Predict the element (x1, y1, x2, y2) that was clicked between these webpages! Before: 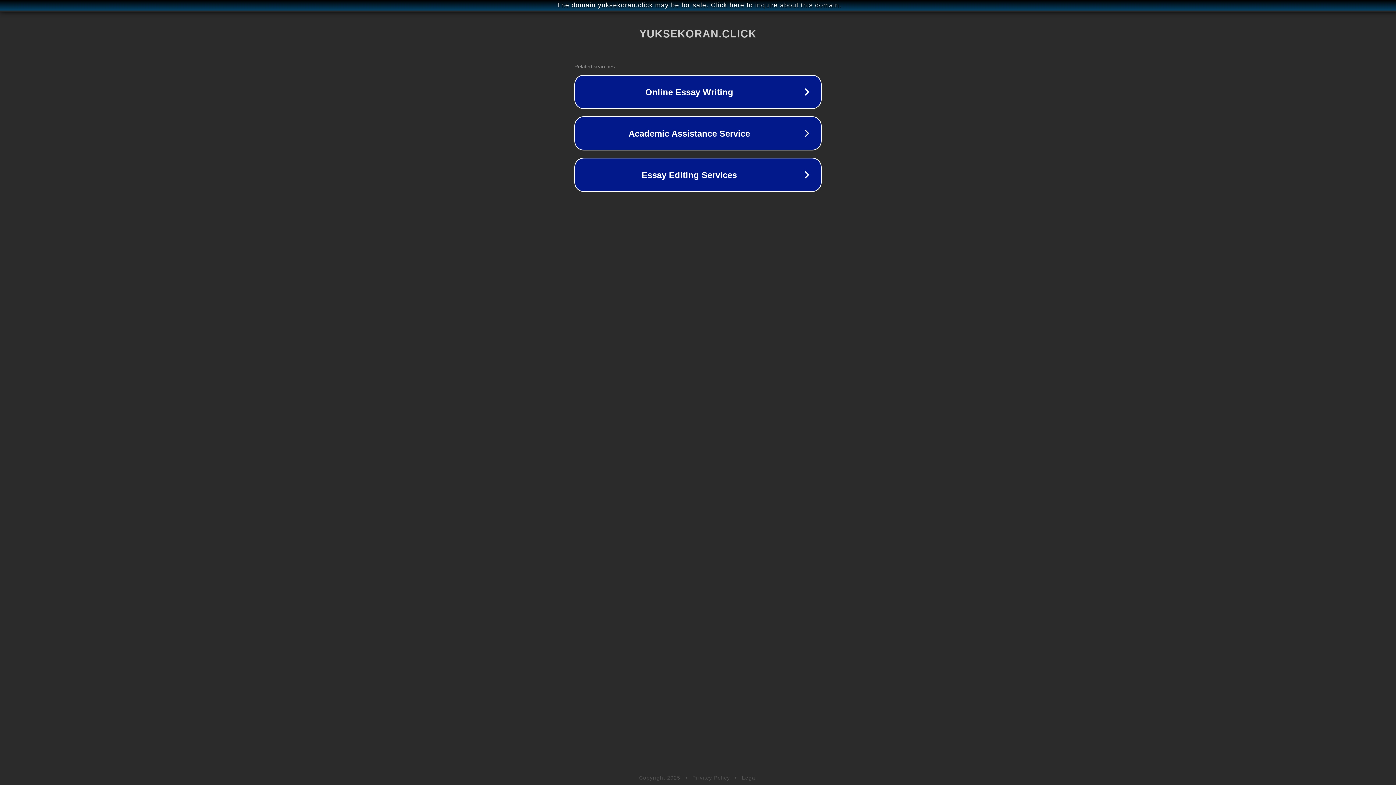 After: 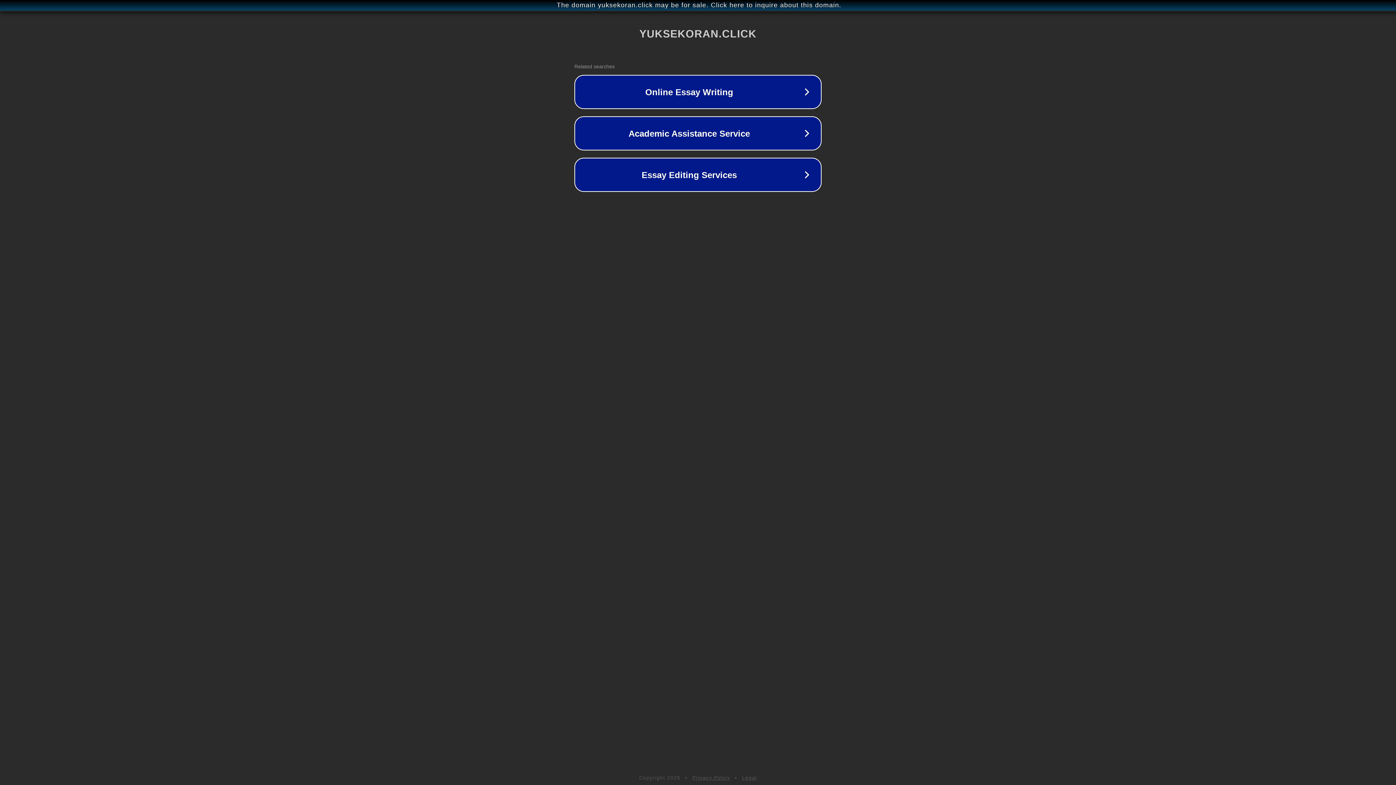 Action: bbox: (692, 775, 730, 781) label: Privacy Policy